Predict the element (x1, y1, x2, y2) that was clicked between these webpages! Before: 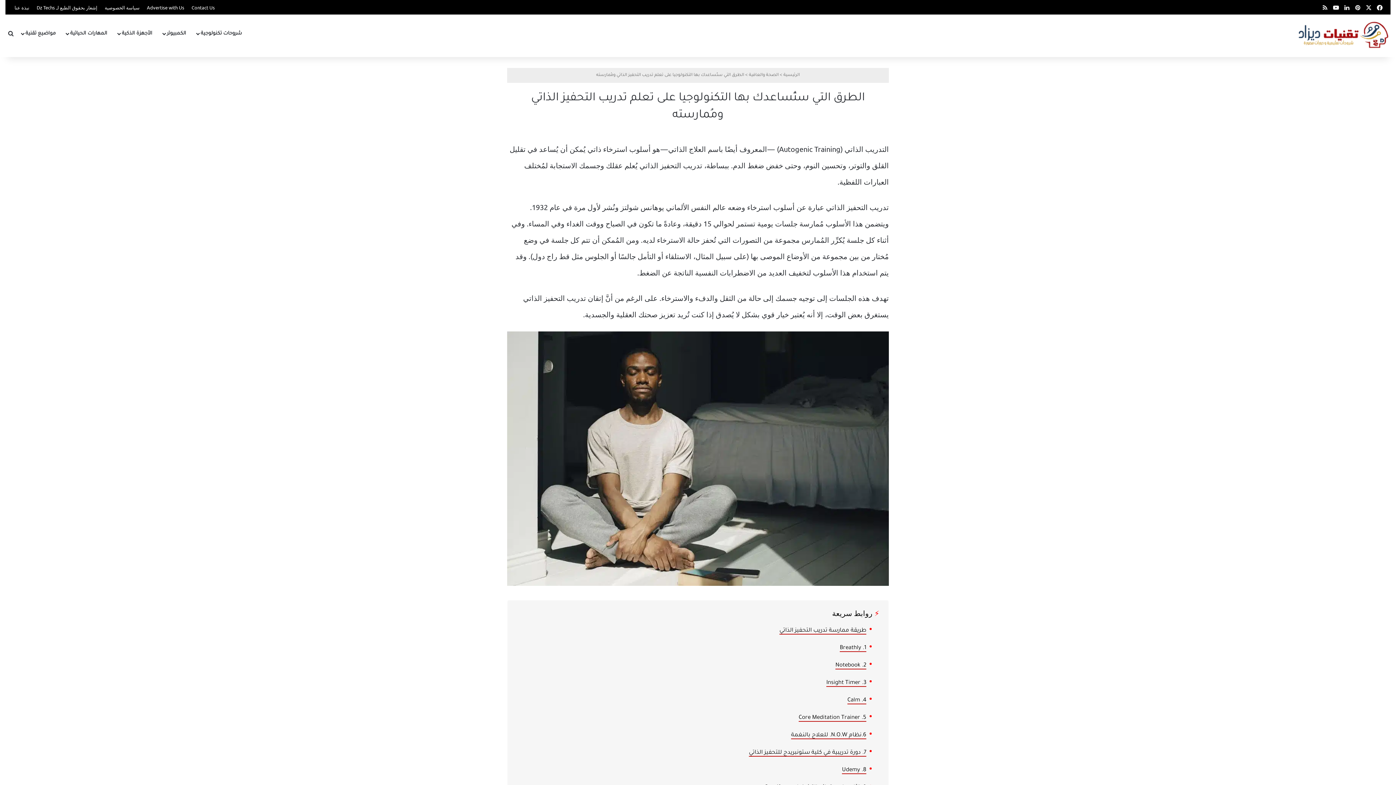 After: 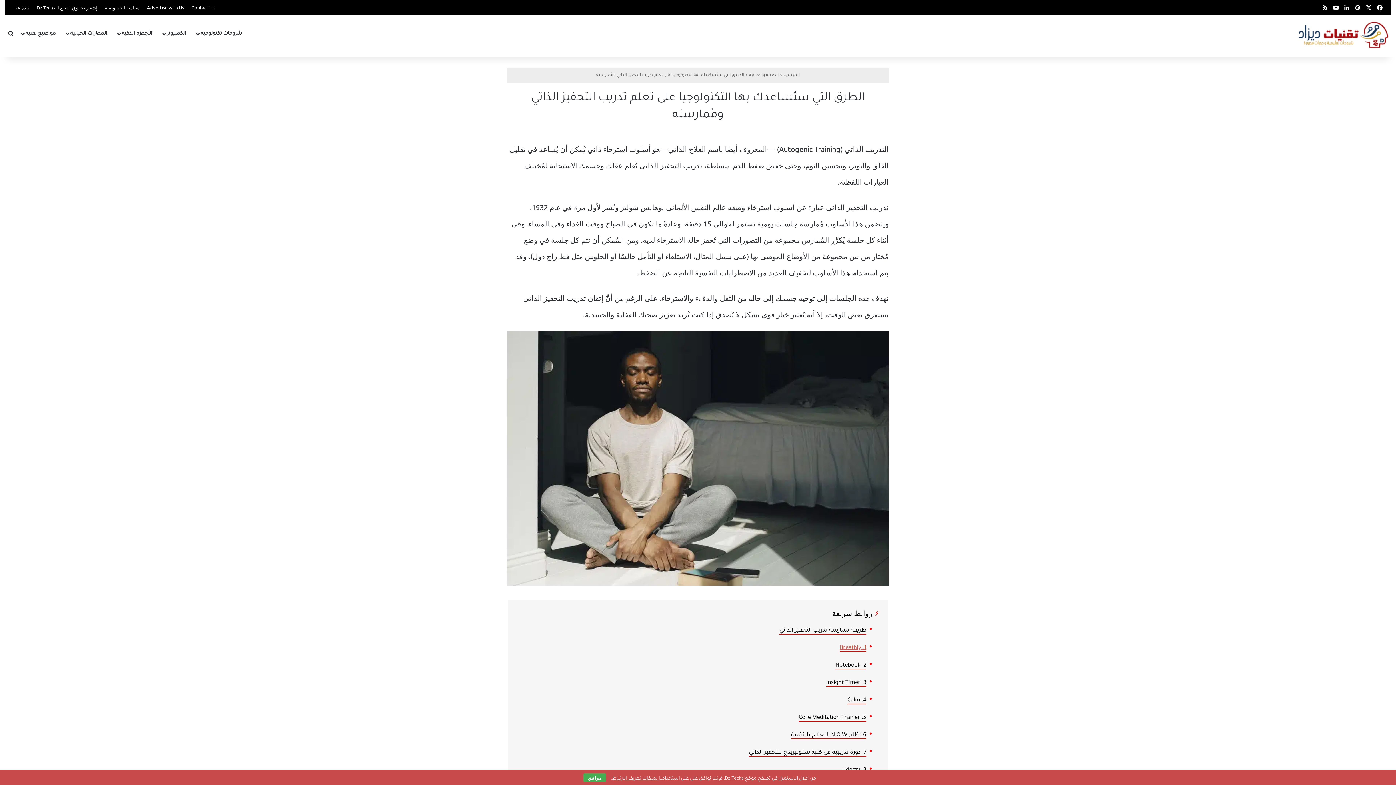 Action: label: 1. Breathly bbox: (840, 645, 866, 652)